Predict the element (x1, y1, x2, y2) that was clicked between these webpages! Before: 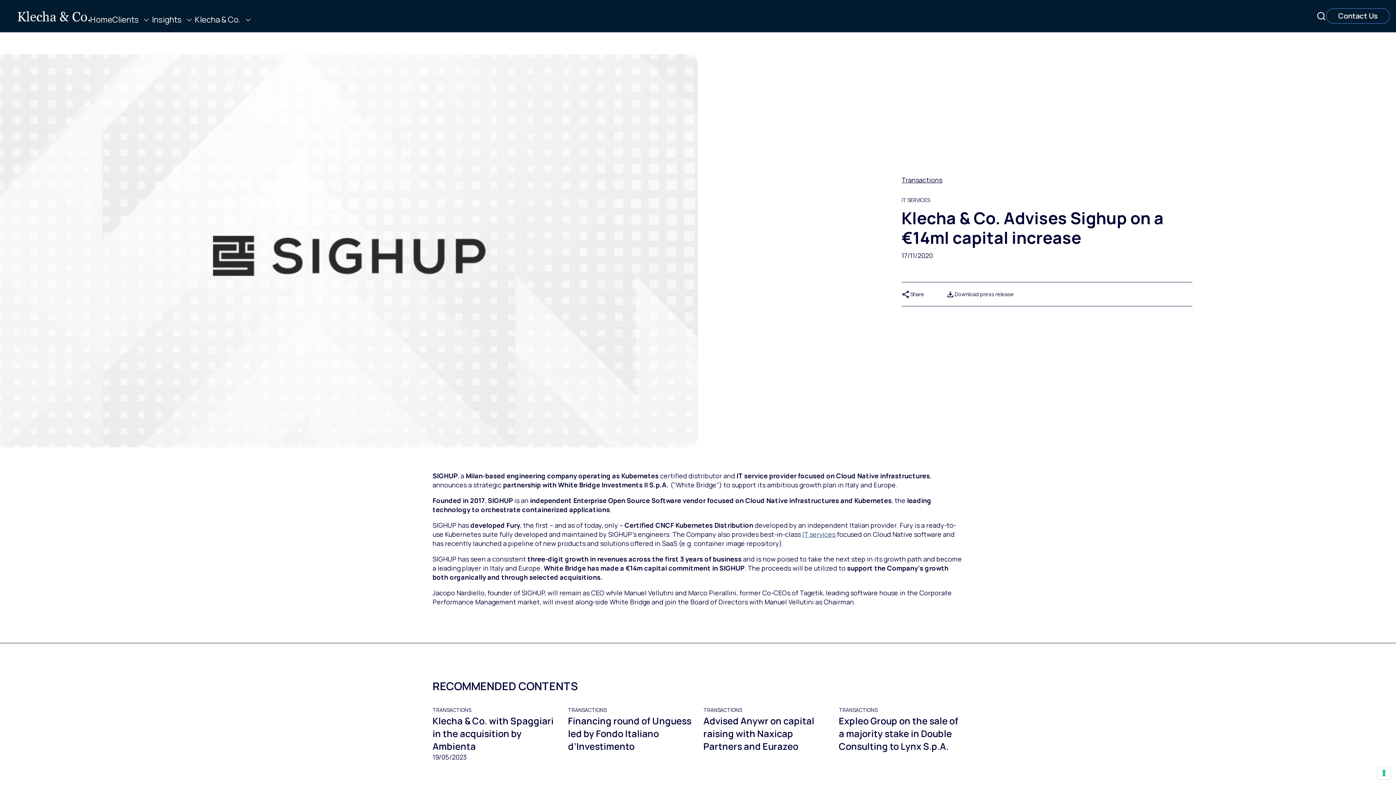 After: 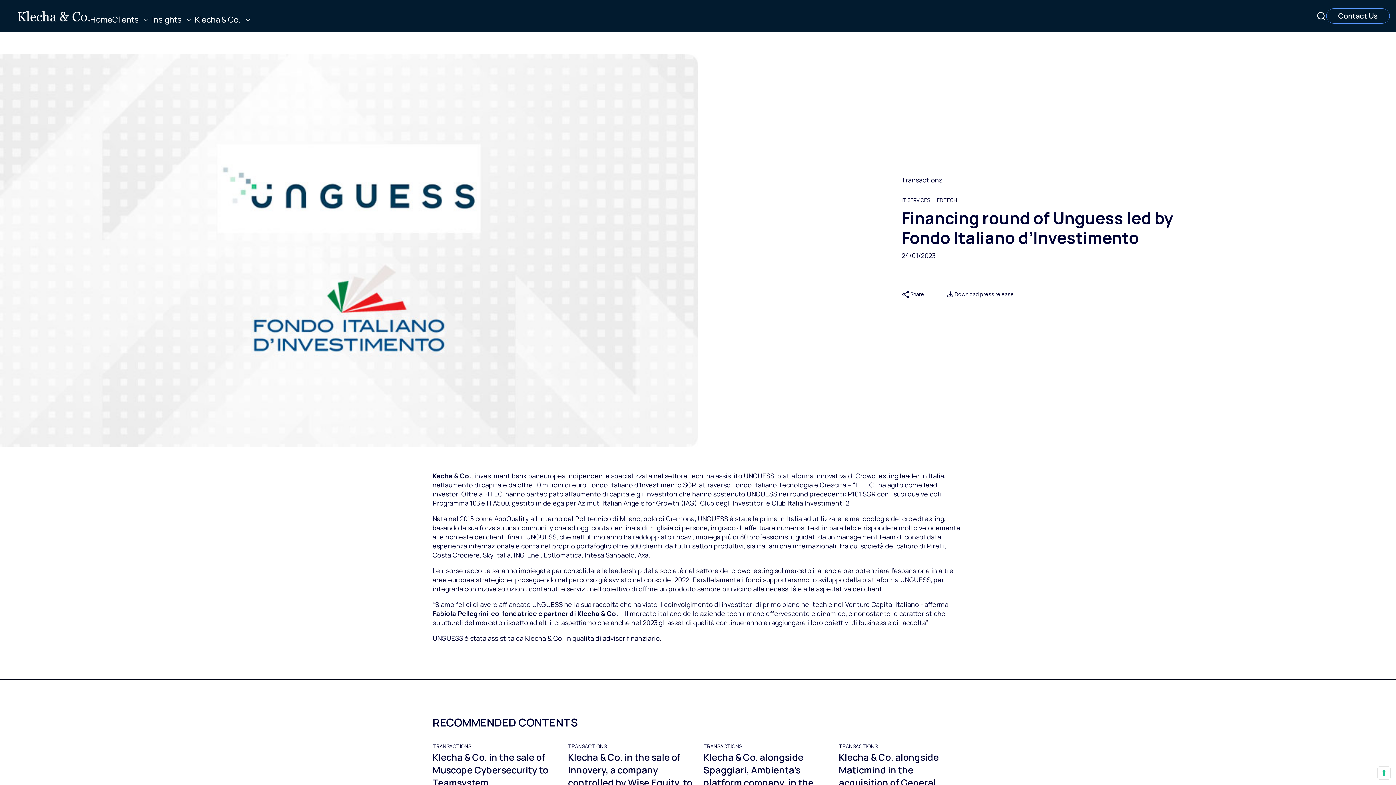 Action: bbox: (568, 705, 692, 753) label: TRANSACTIONS
Financing round of Unguess led by Fondo Italiano d’Investimento